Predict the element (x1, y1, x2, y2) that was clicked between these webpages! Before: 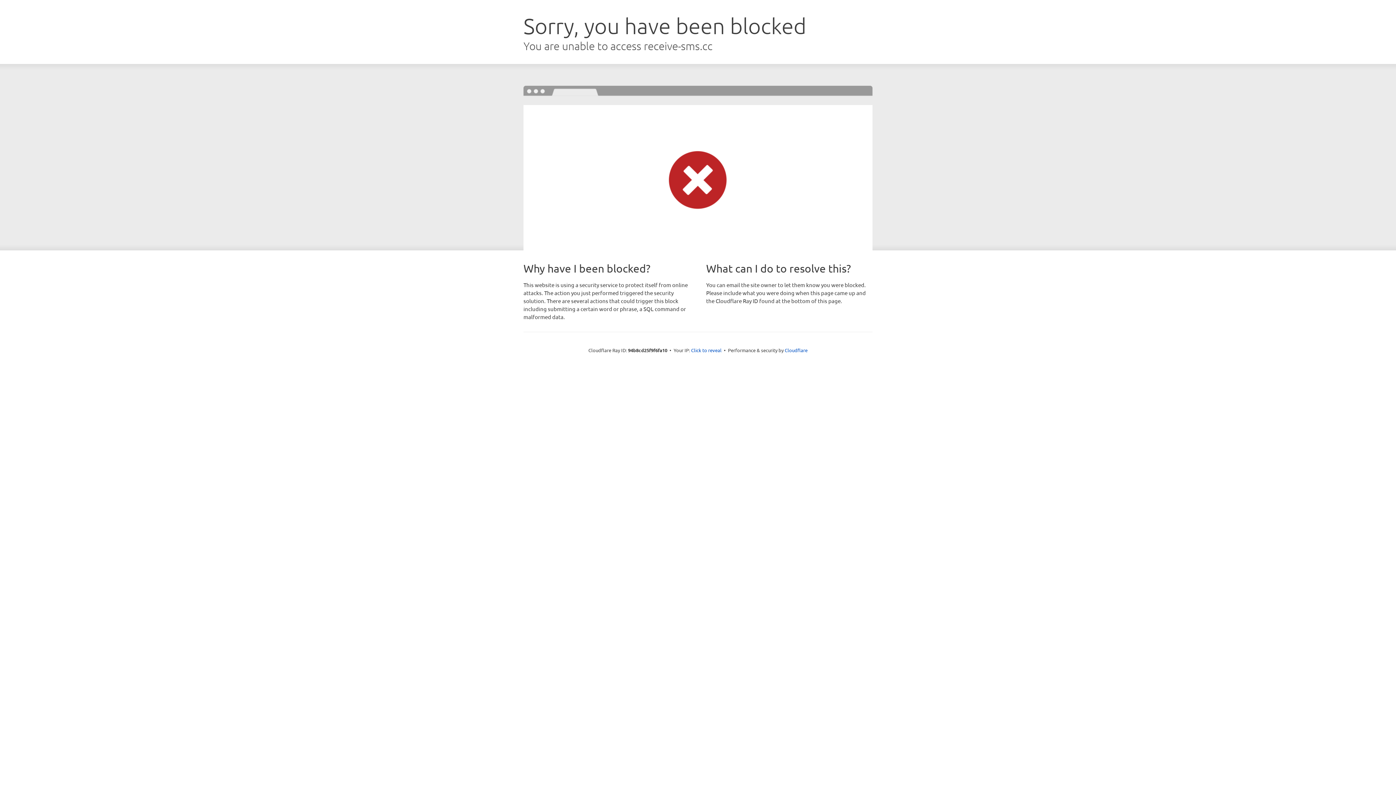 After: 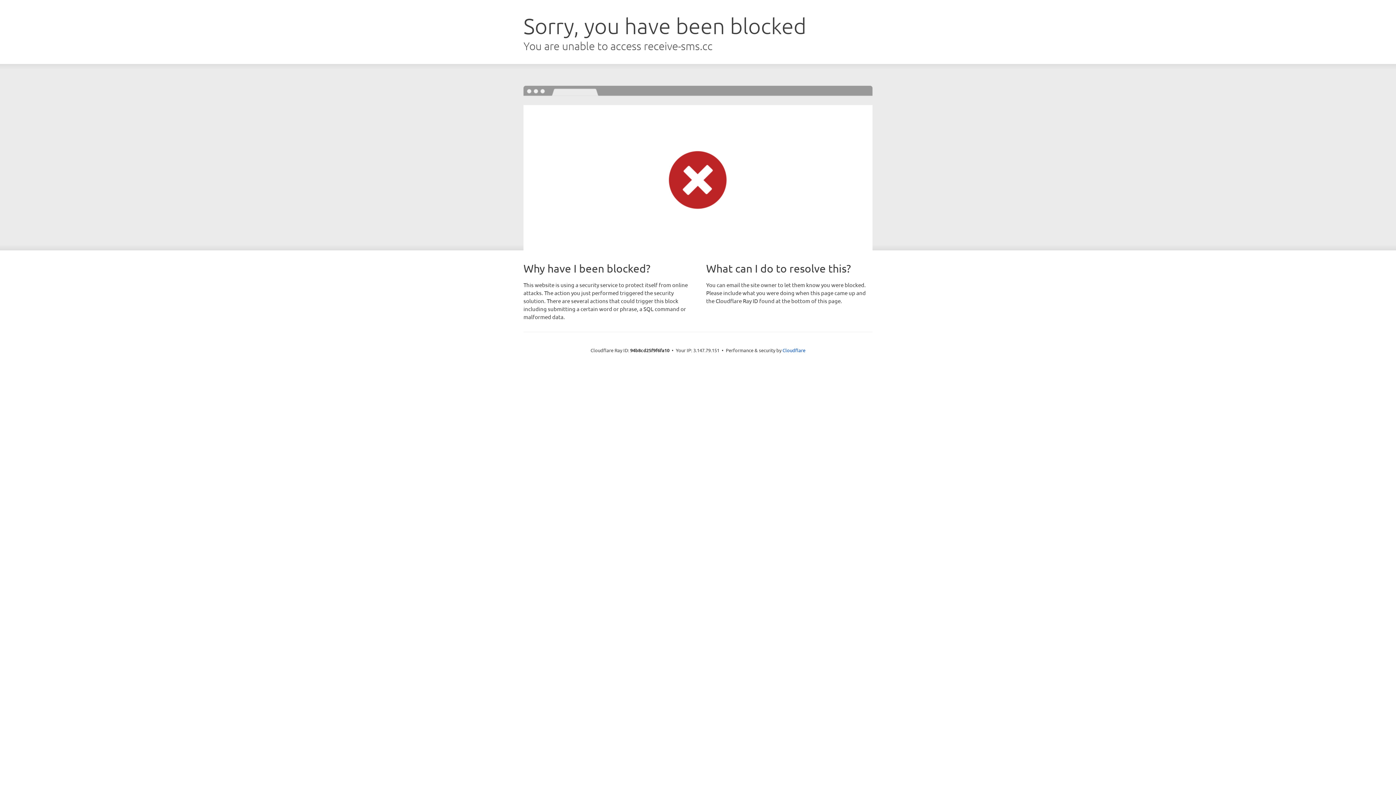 Action: label: Click to reveal bbox: (691, 346, 721, 353)